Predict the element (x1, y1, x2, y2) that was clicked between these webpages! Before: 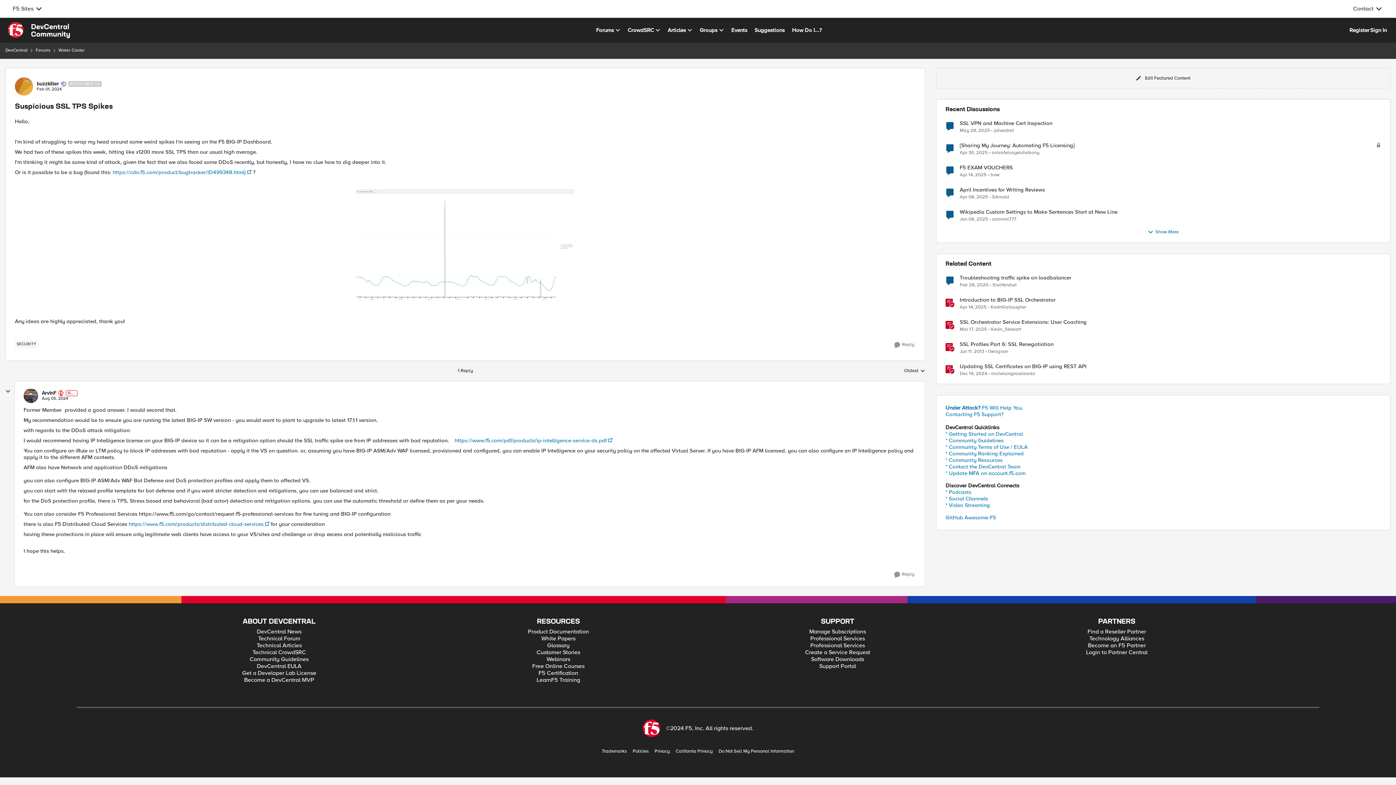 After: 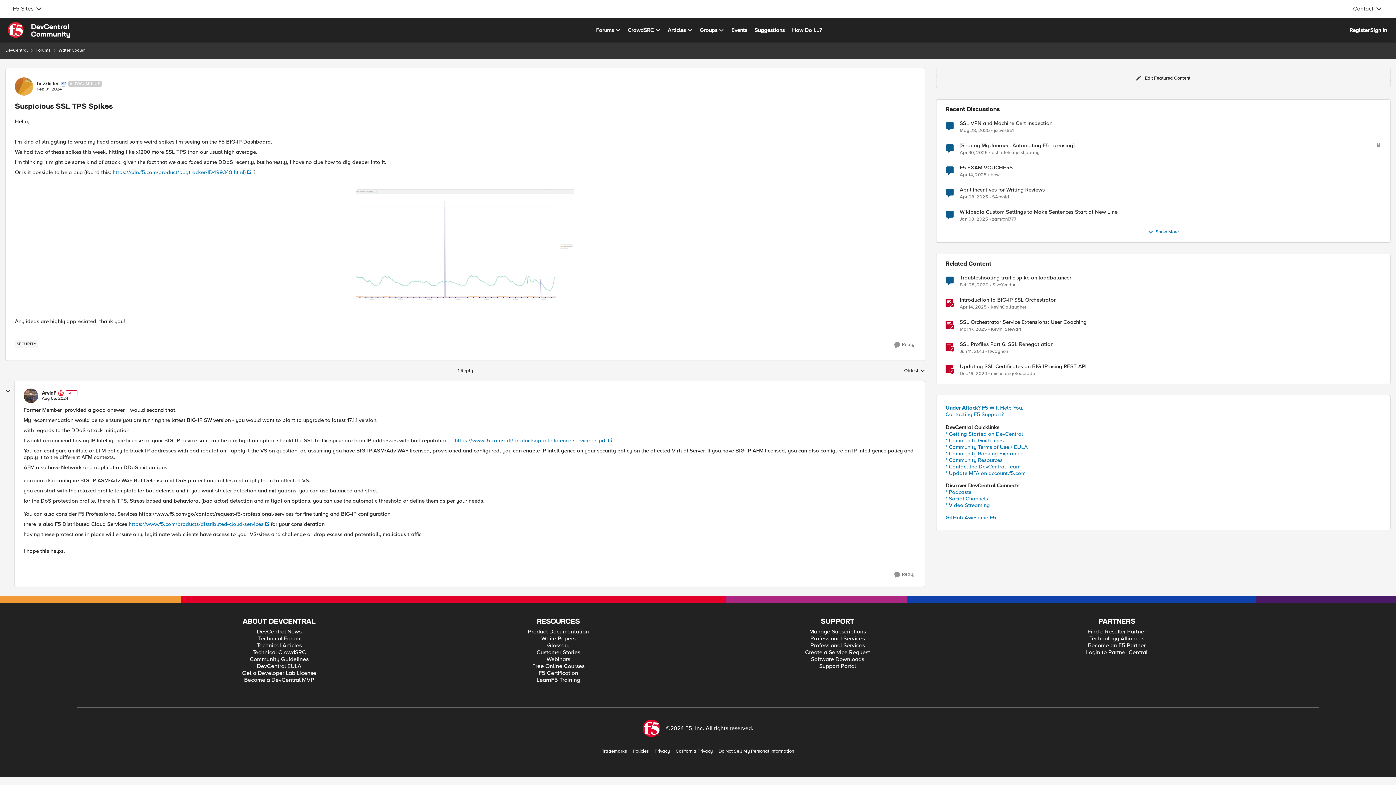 Action: label: Professional Services bbox: (810, 635, 865, 642)